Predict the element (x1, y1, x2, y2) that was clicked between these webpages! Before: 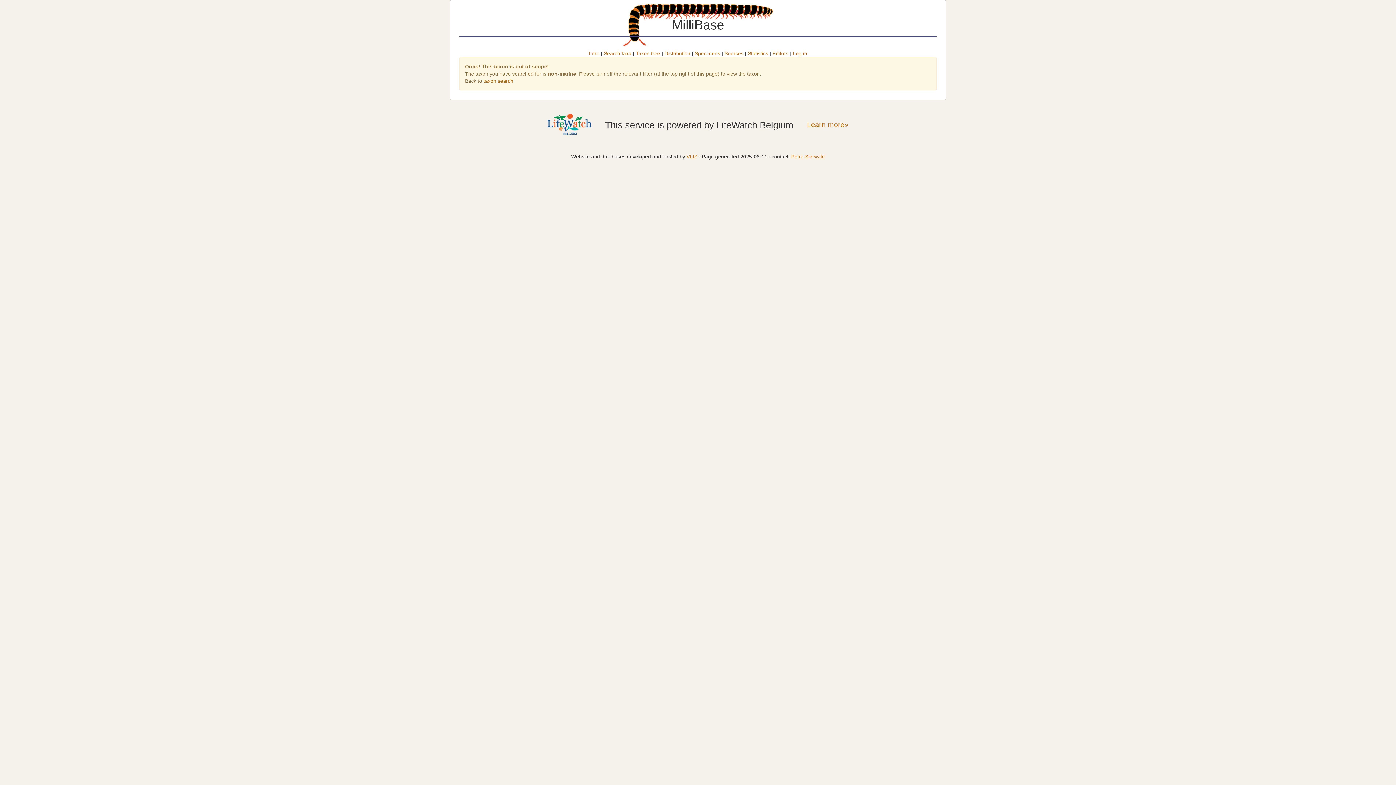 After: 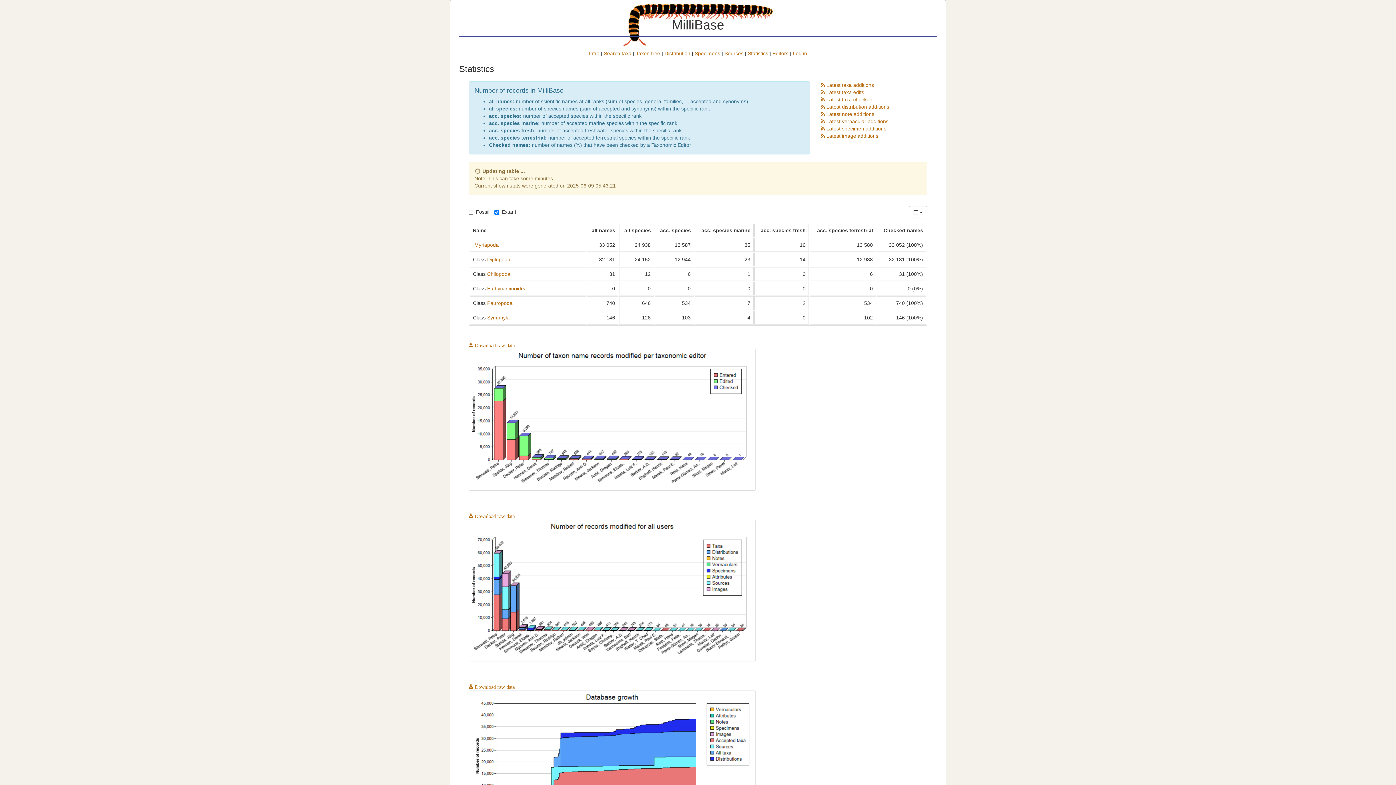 Action: label: Statistics bbox: (748, 50, 768, 56)